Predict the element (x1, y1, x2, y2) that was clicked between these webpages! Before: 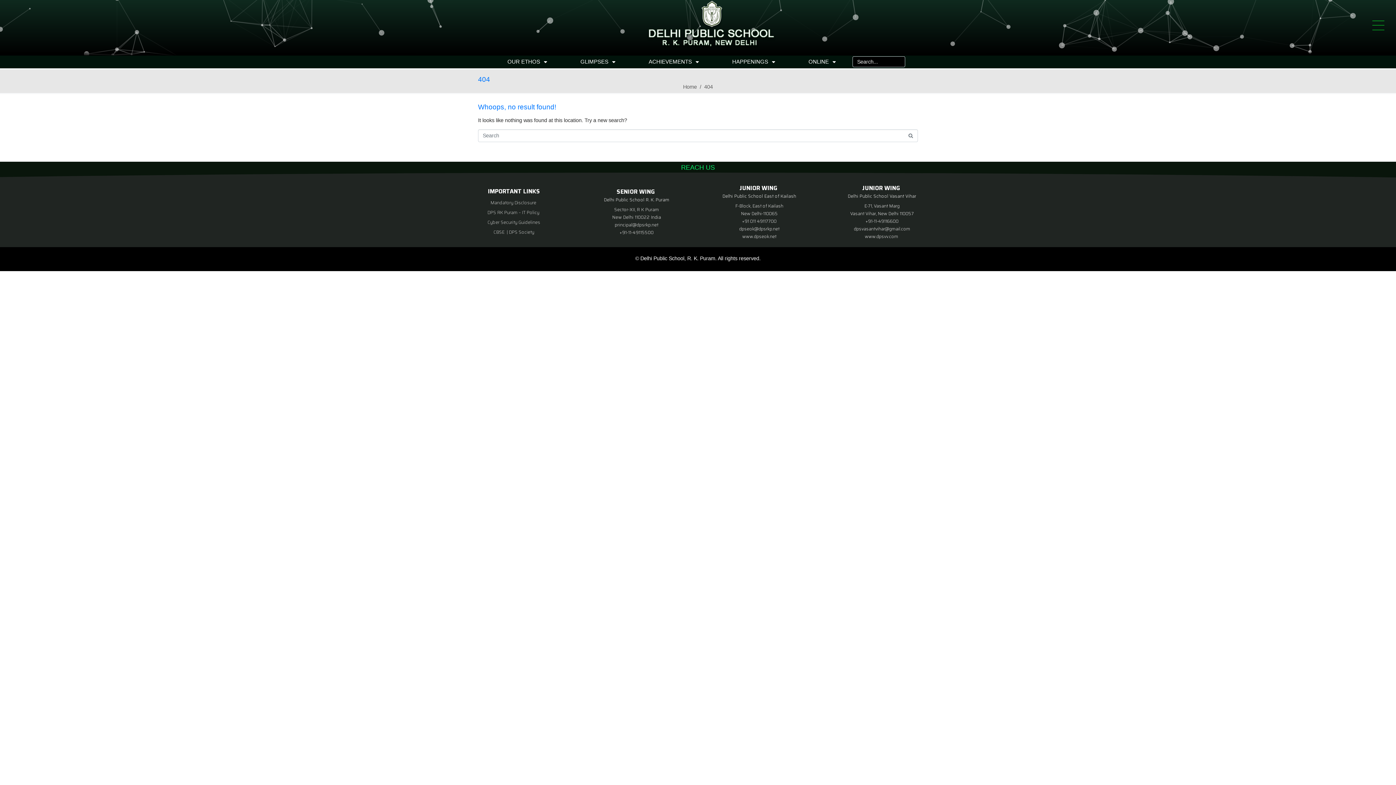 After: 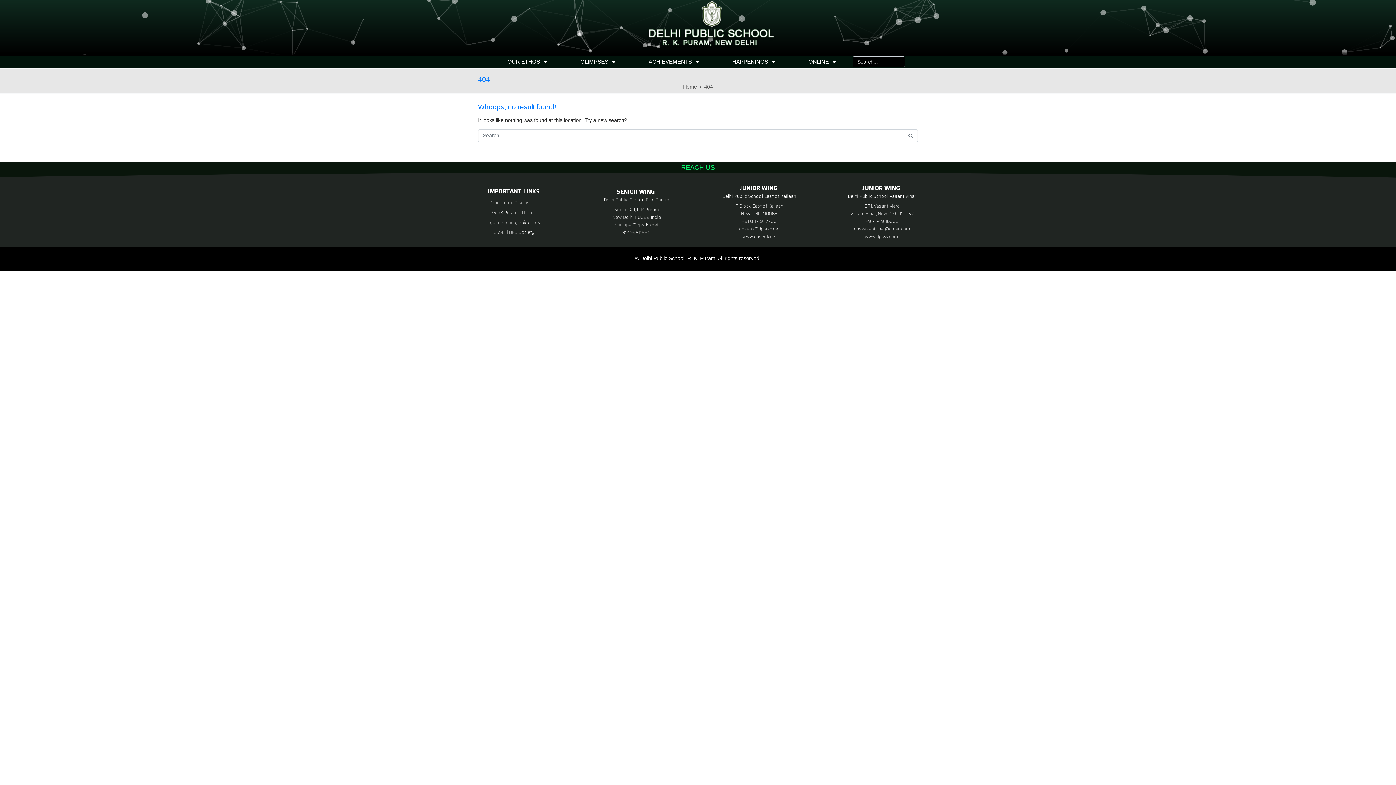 Action: label: Cyber Security Guidelines bbox: (487, 218, 540, 225)